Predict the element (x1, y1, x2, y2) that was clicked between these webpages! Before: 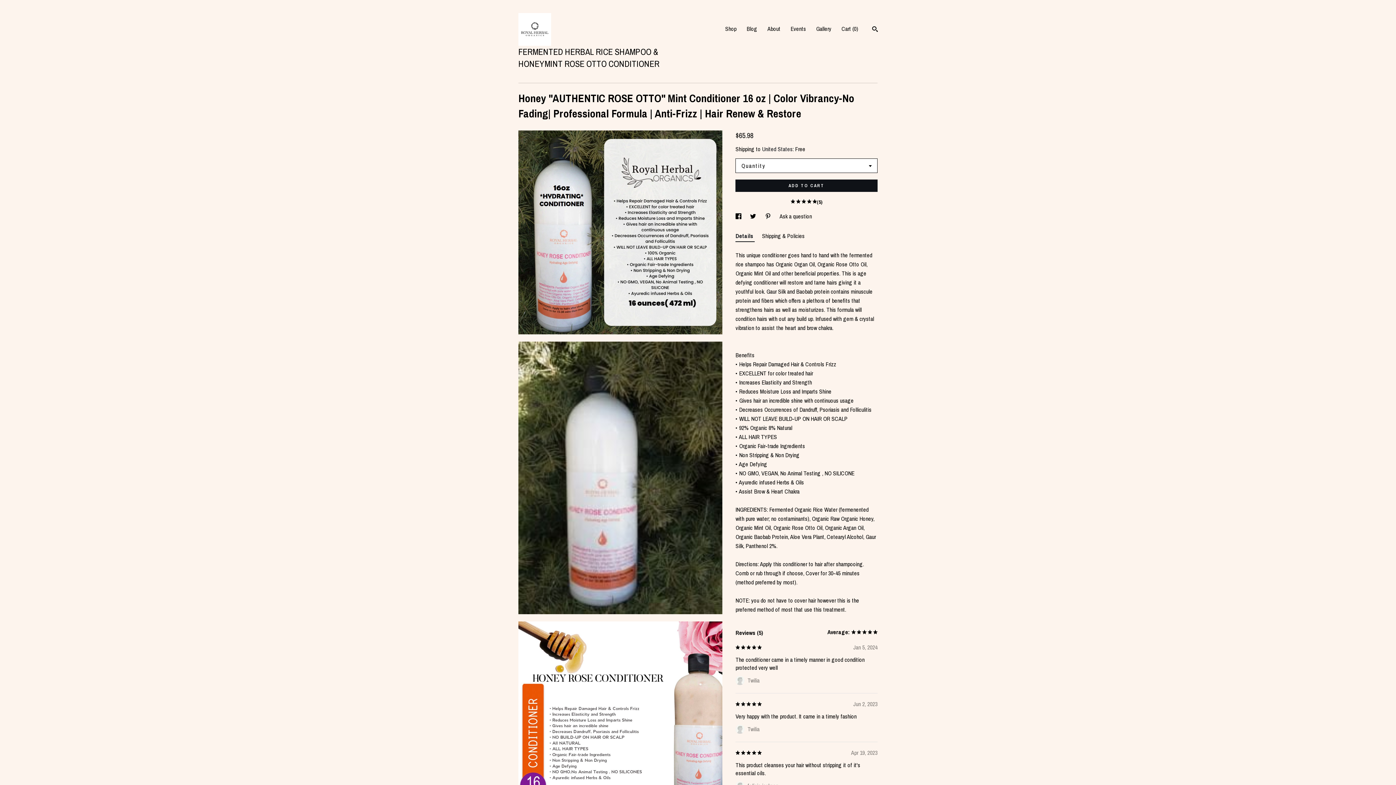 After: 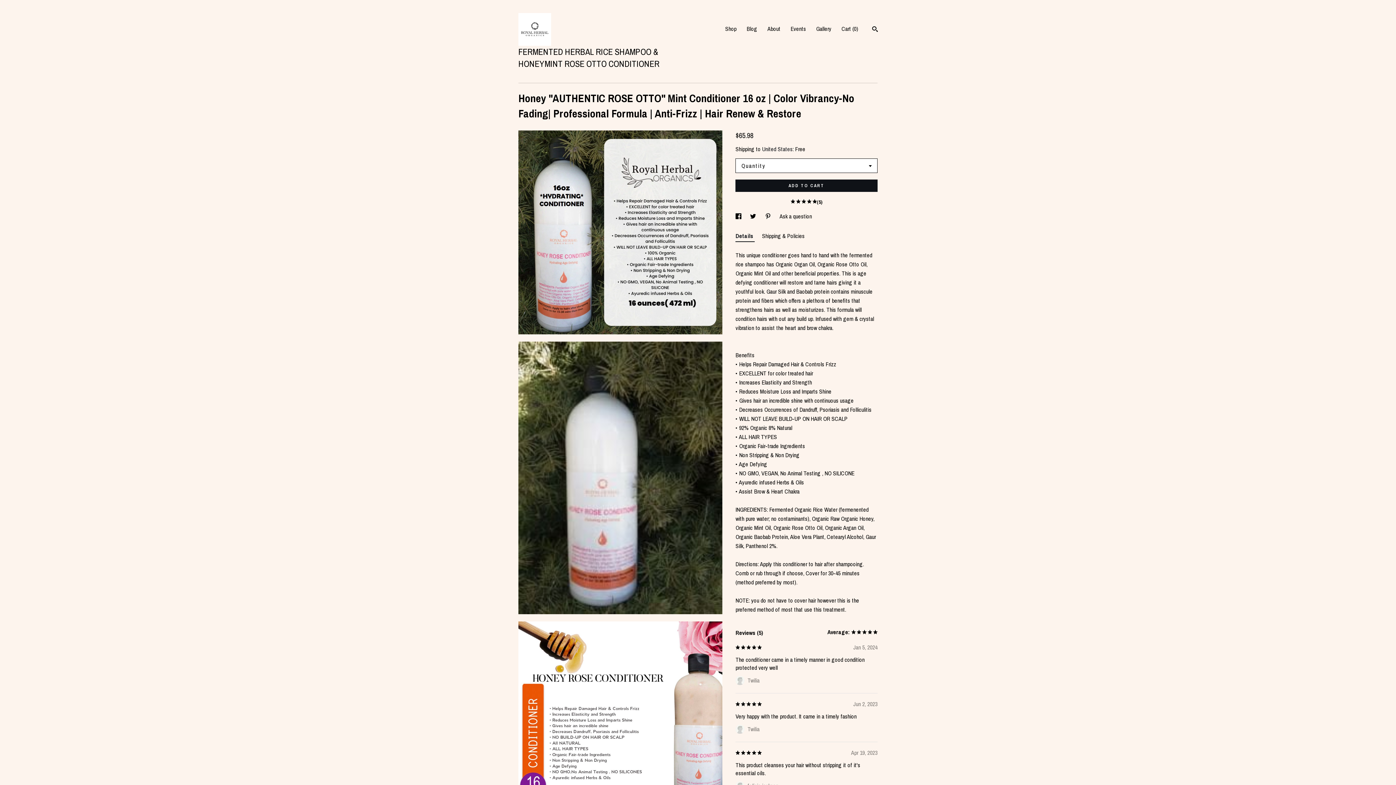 Action: label: Reviews (5) bbox: (735, 629, 763, 637)